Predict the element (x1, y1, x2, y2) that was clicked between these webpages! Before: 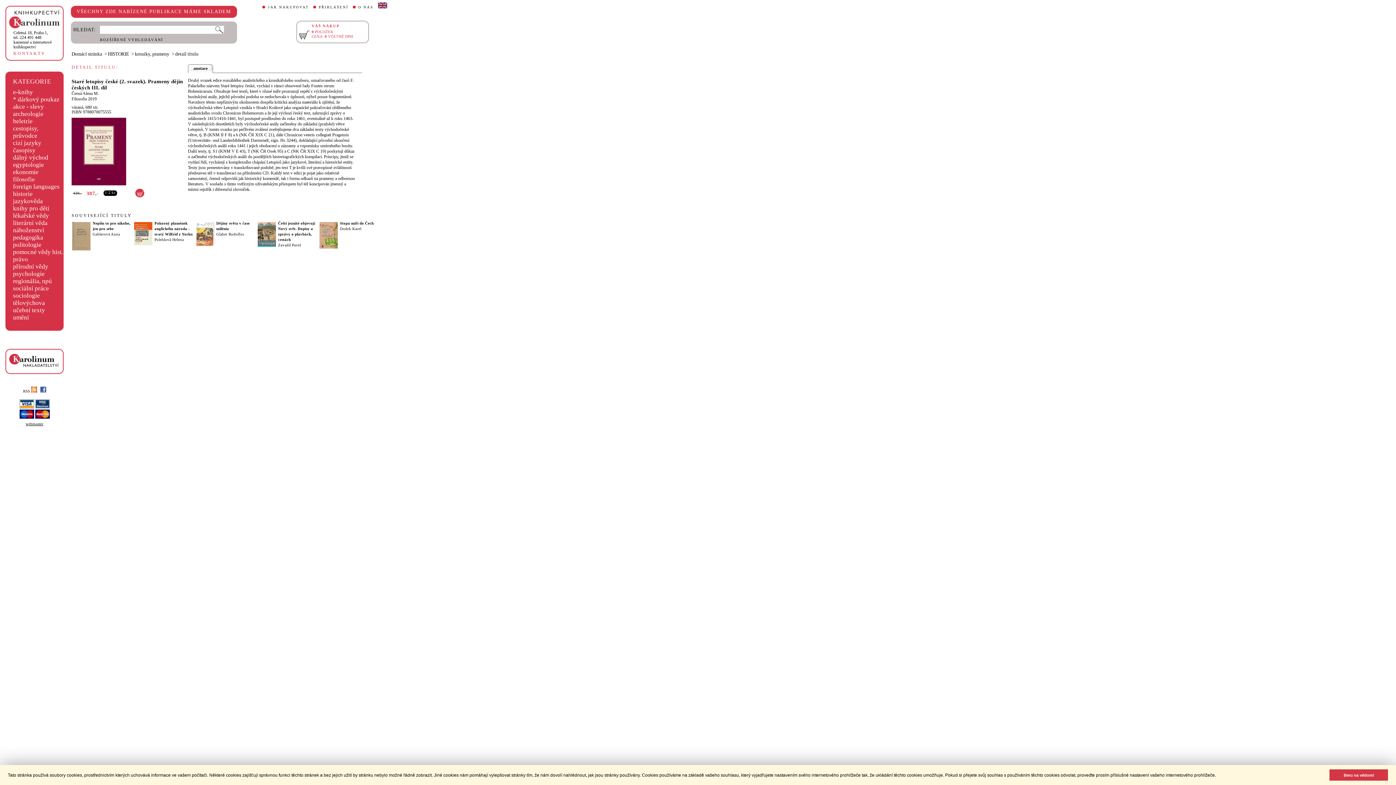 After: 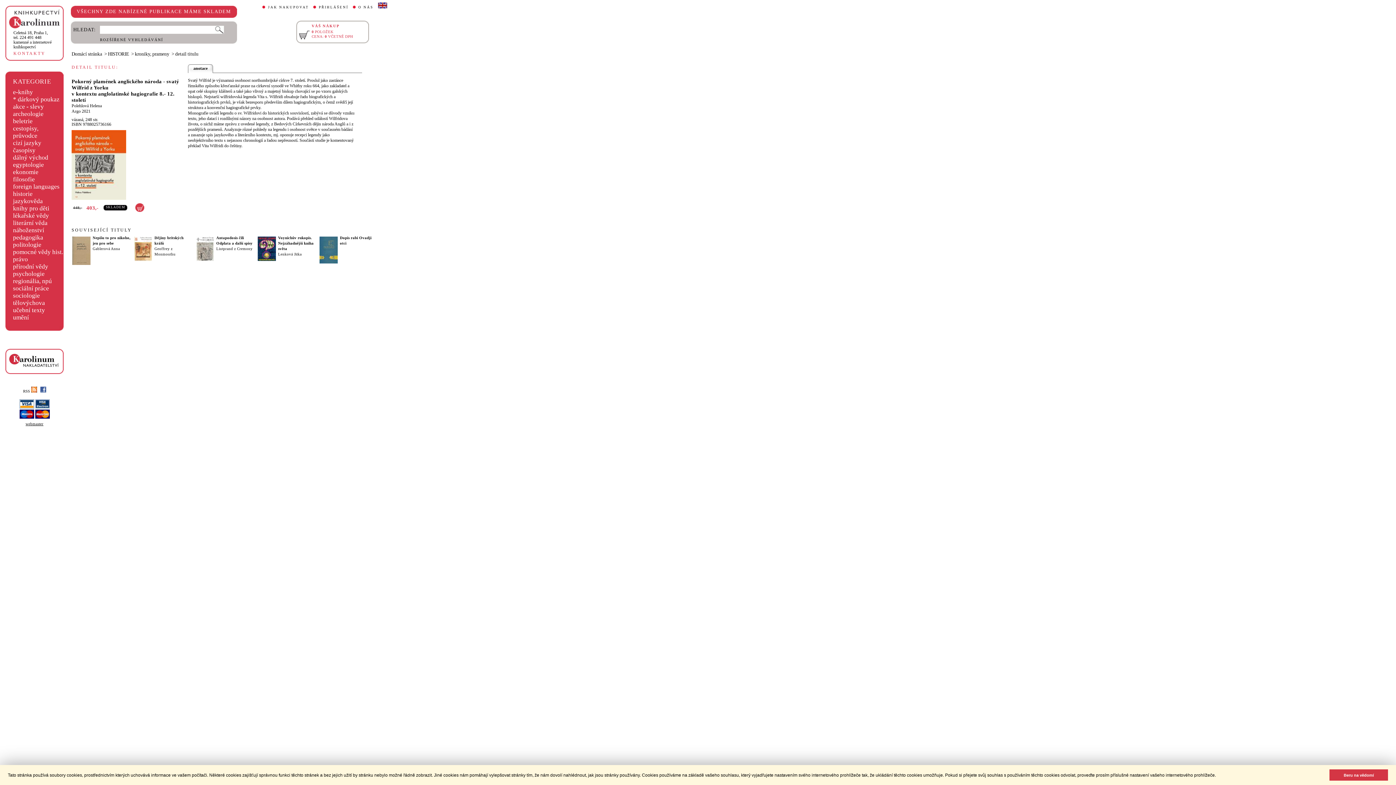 Action: bbox: (154, 221, 192, 236) label: Pokorný plamének anglického národa - svatý Wilfrid z Yorku